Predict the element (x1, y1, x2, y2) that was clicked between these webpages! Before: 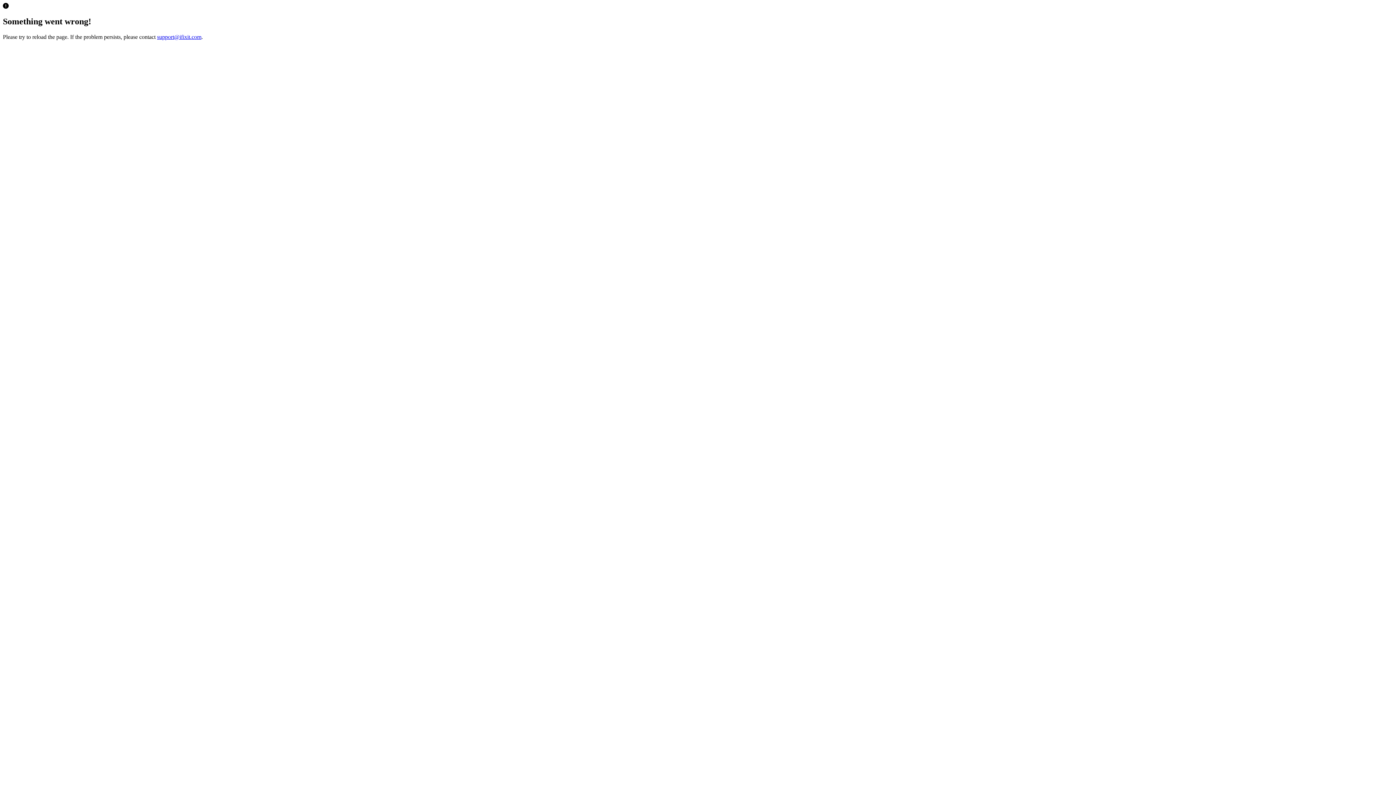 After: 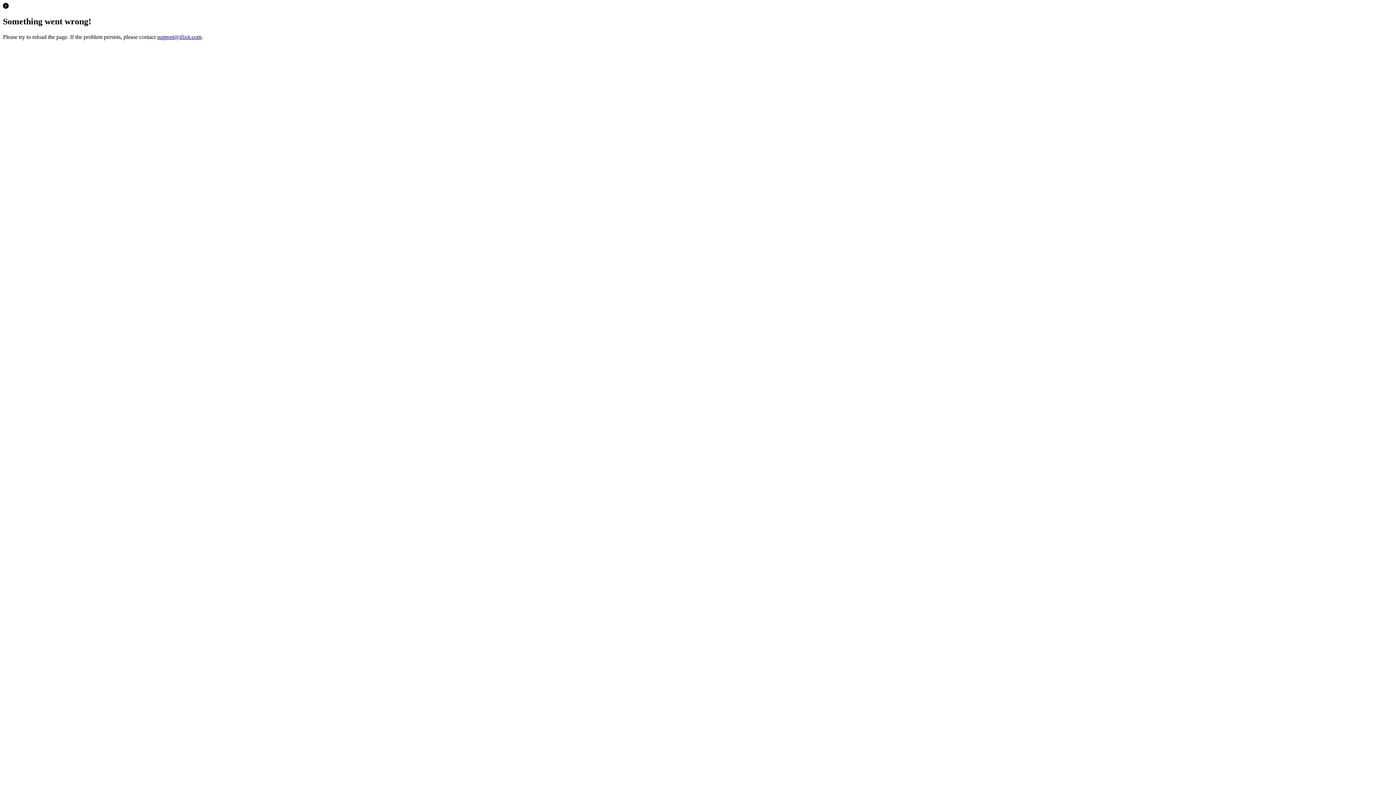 Action: label: support@ifixit.com bbox: (157, 33, 201, 39)